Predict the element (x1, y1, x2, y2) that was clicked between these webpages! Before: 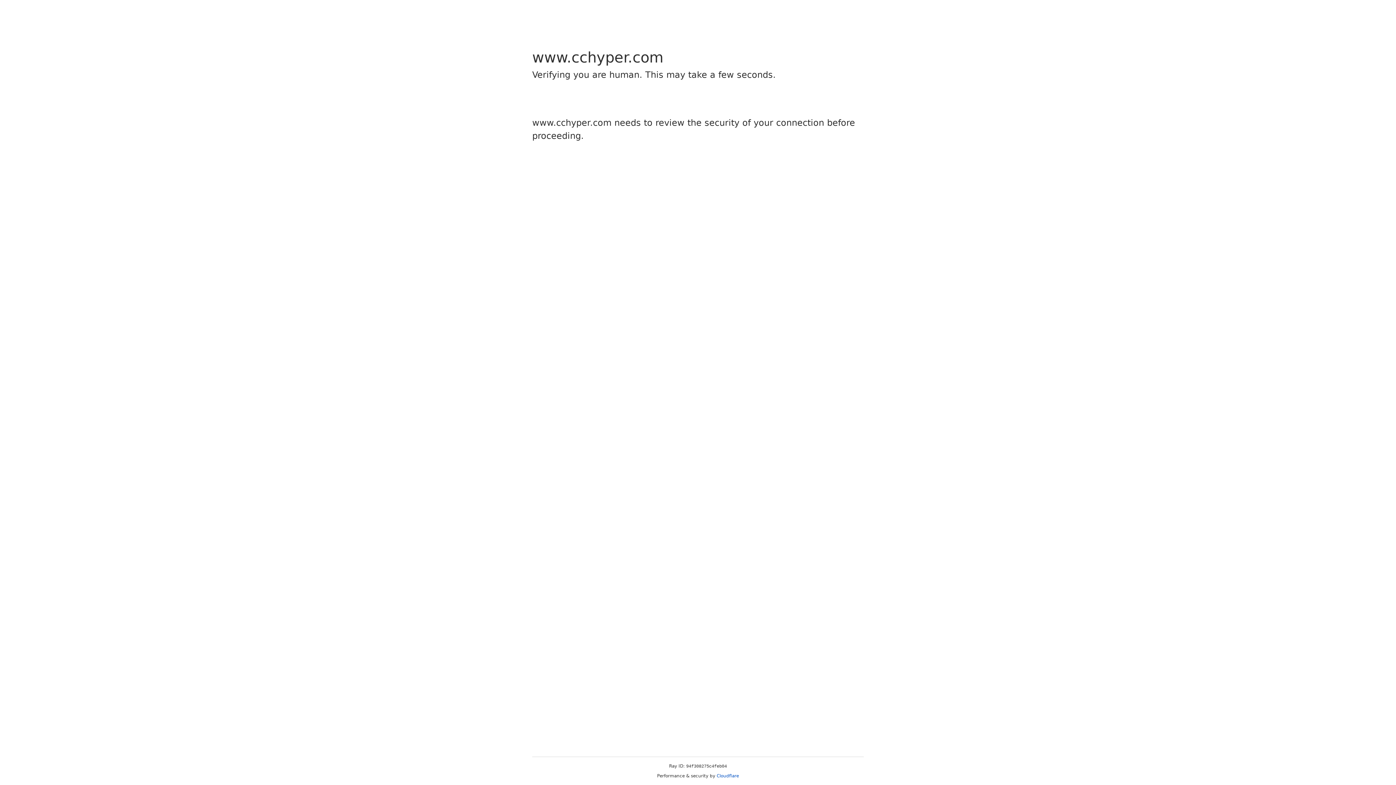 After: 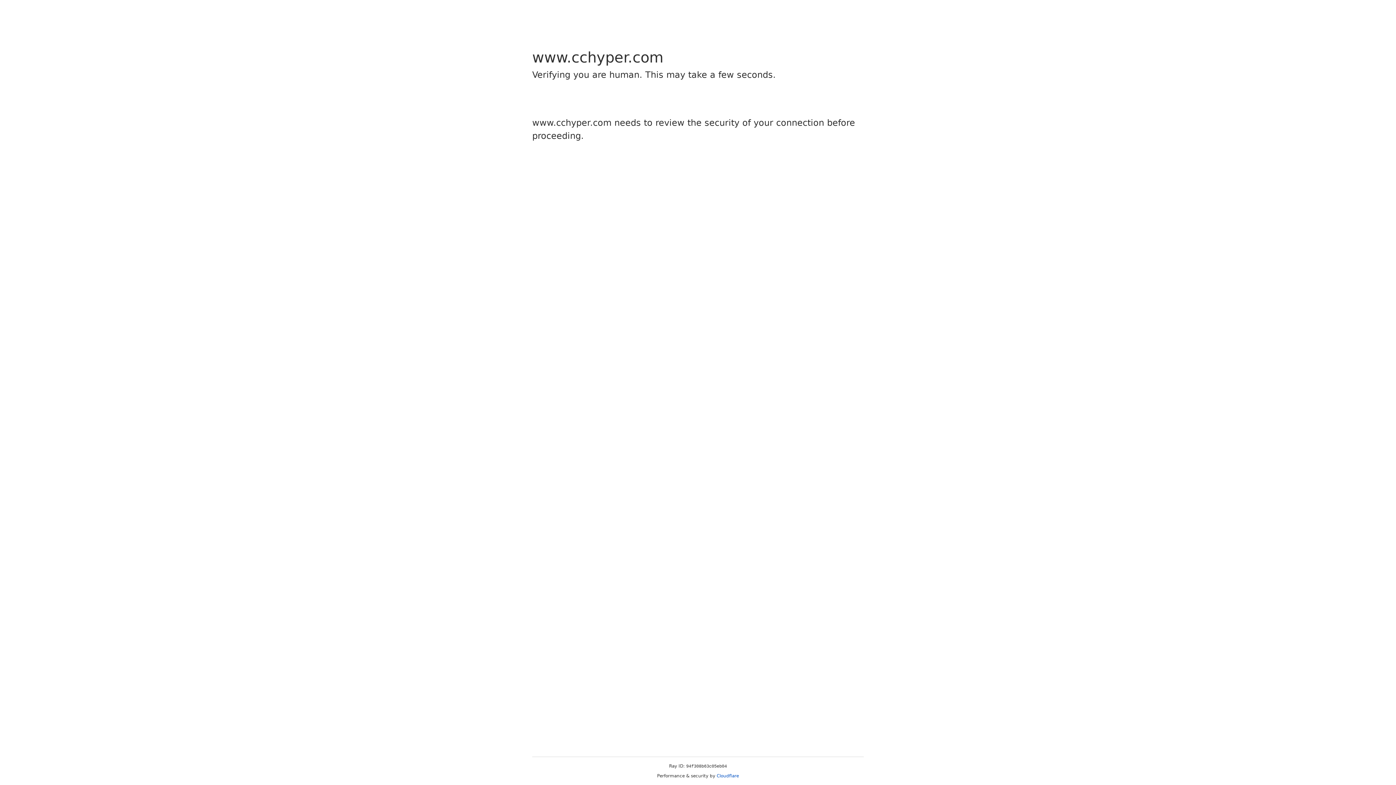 Action: bbox: (716, 773, 739, 778) label: Cloudflare